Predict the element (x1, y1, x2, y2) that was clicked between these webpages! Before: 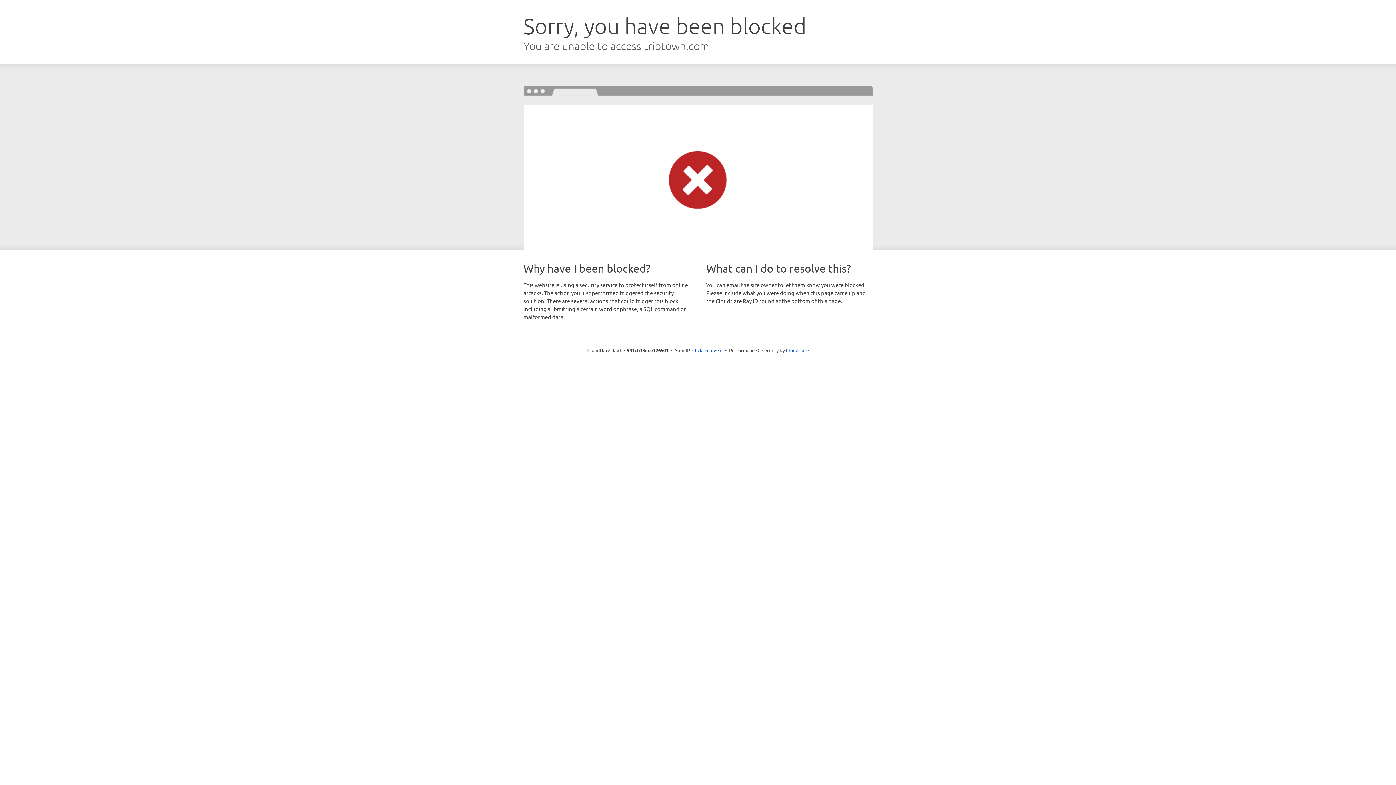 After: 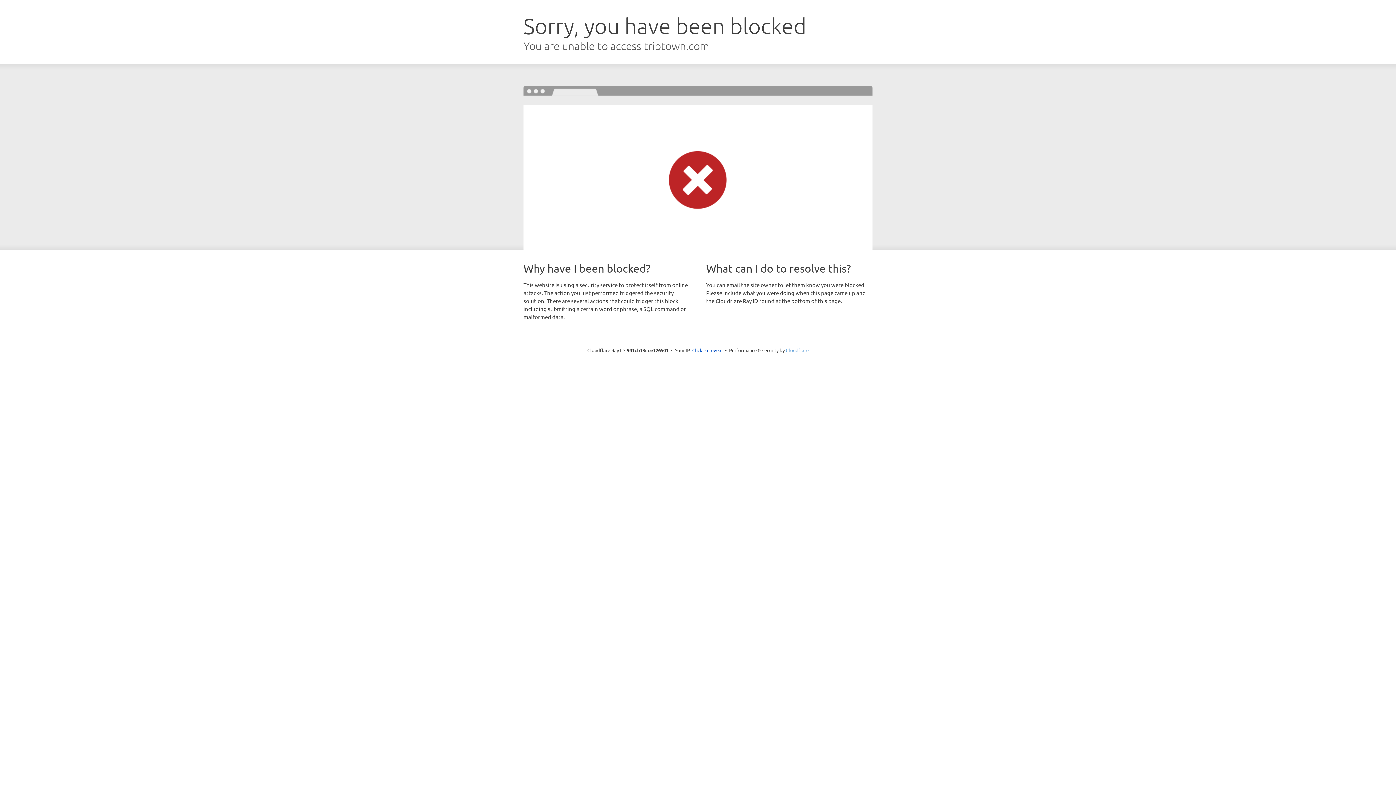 Action: bbox: (786, 347, 808, 353) label: Cloudflare